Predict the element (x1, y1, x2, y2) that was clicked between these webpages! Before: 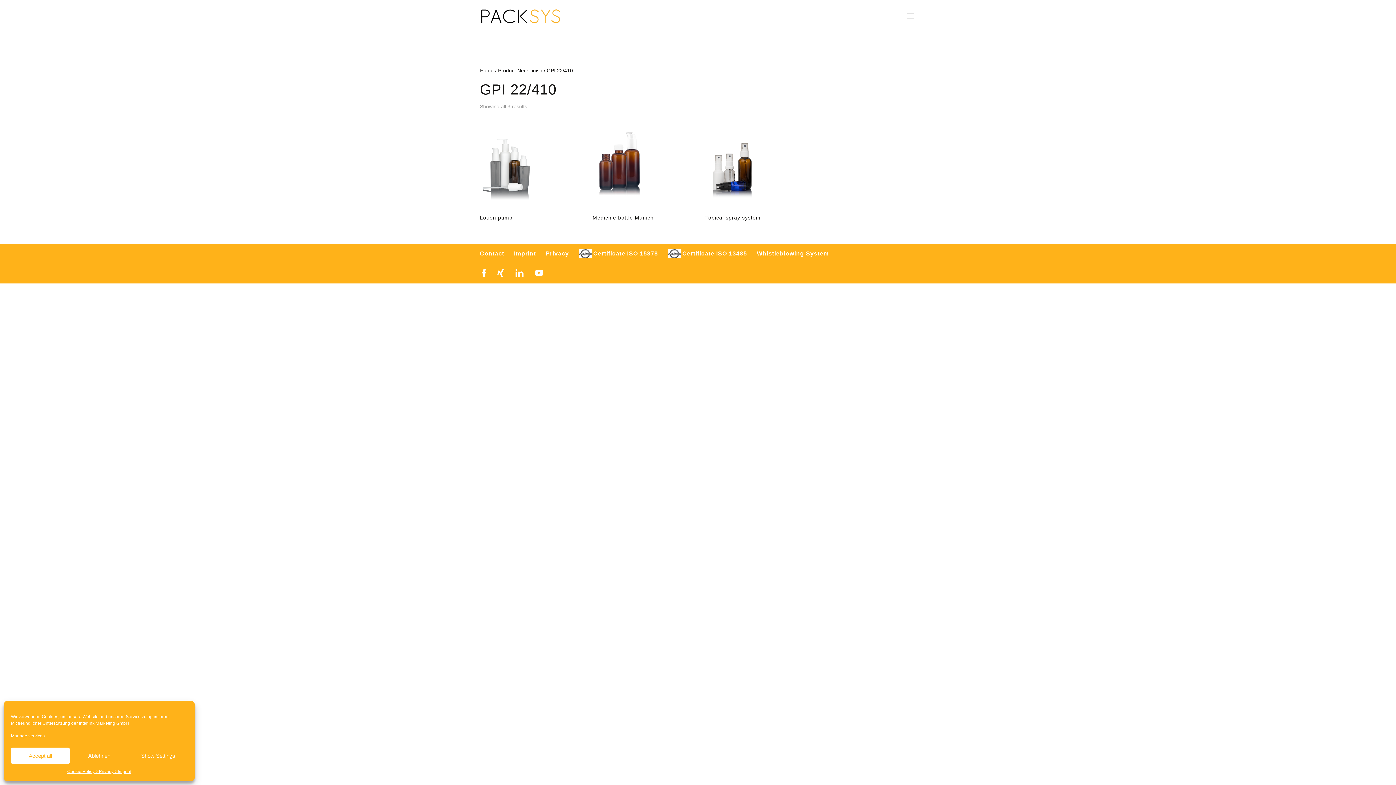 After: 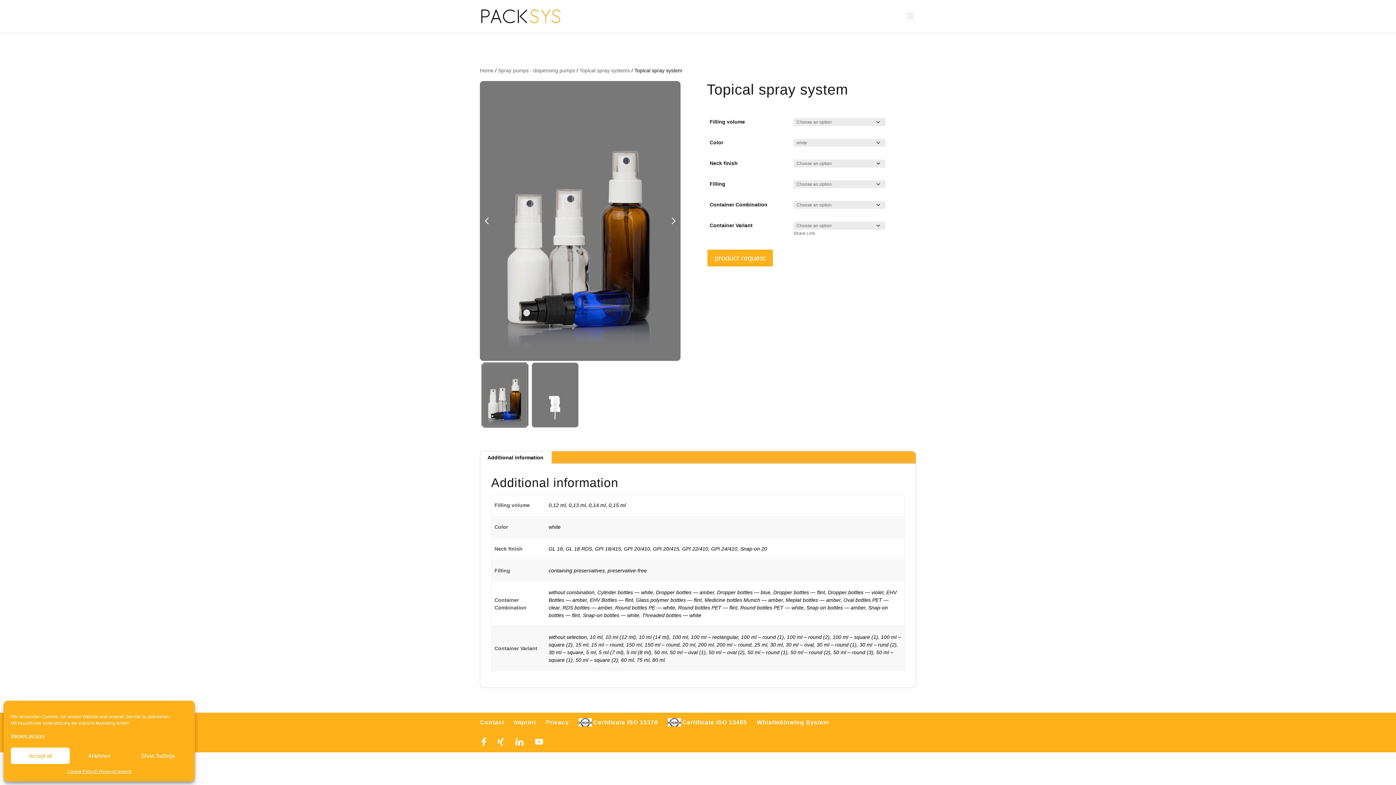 Action: bbox: (705, 116, 801, 223) label: Topical spray system